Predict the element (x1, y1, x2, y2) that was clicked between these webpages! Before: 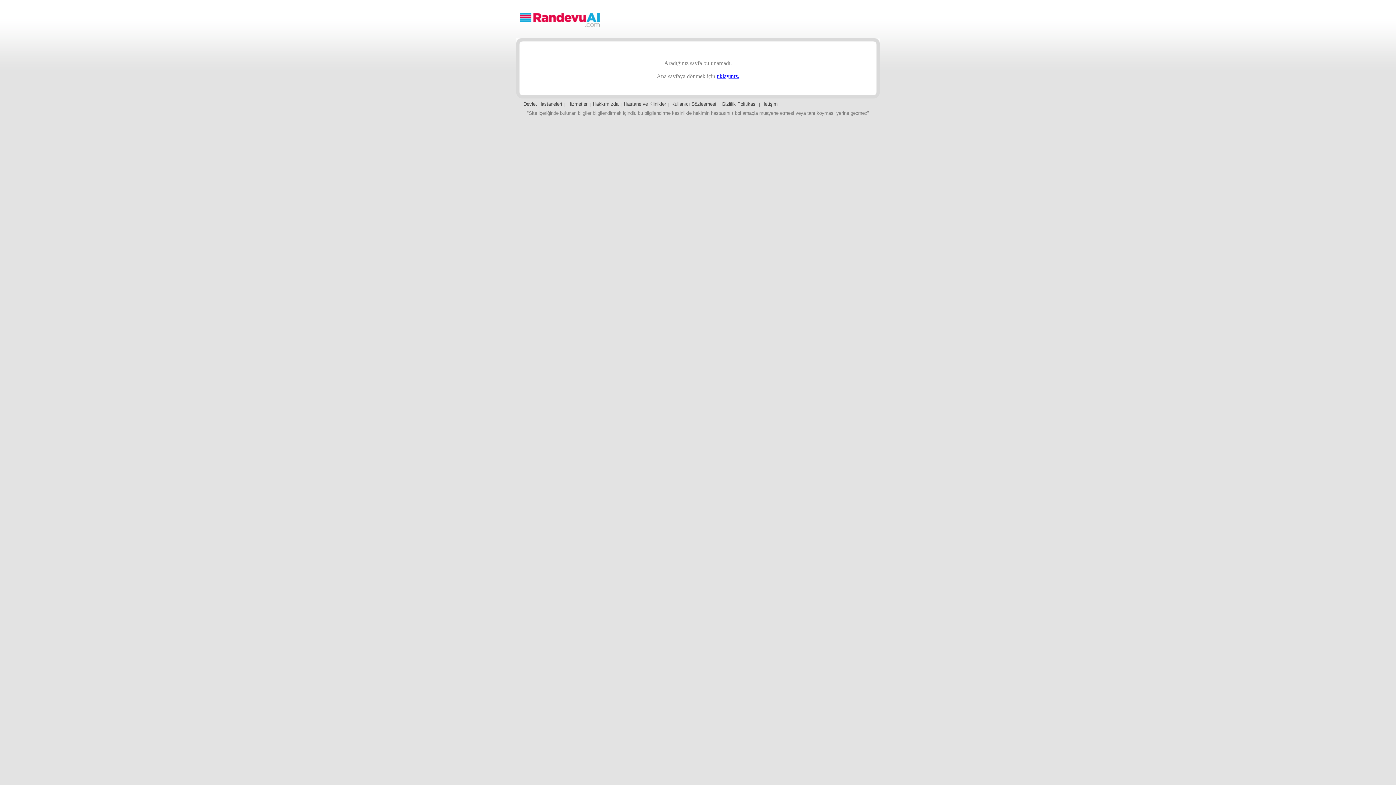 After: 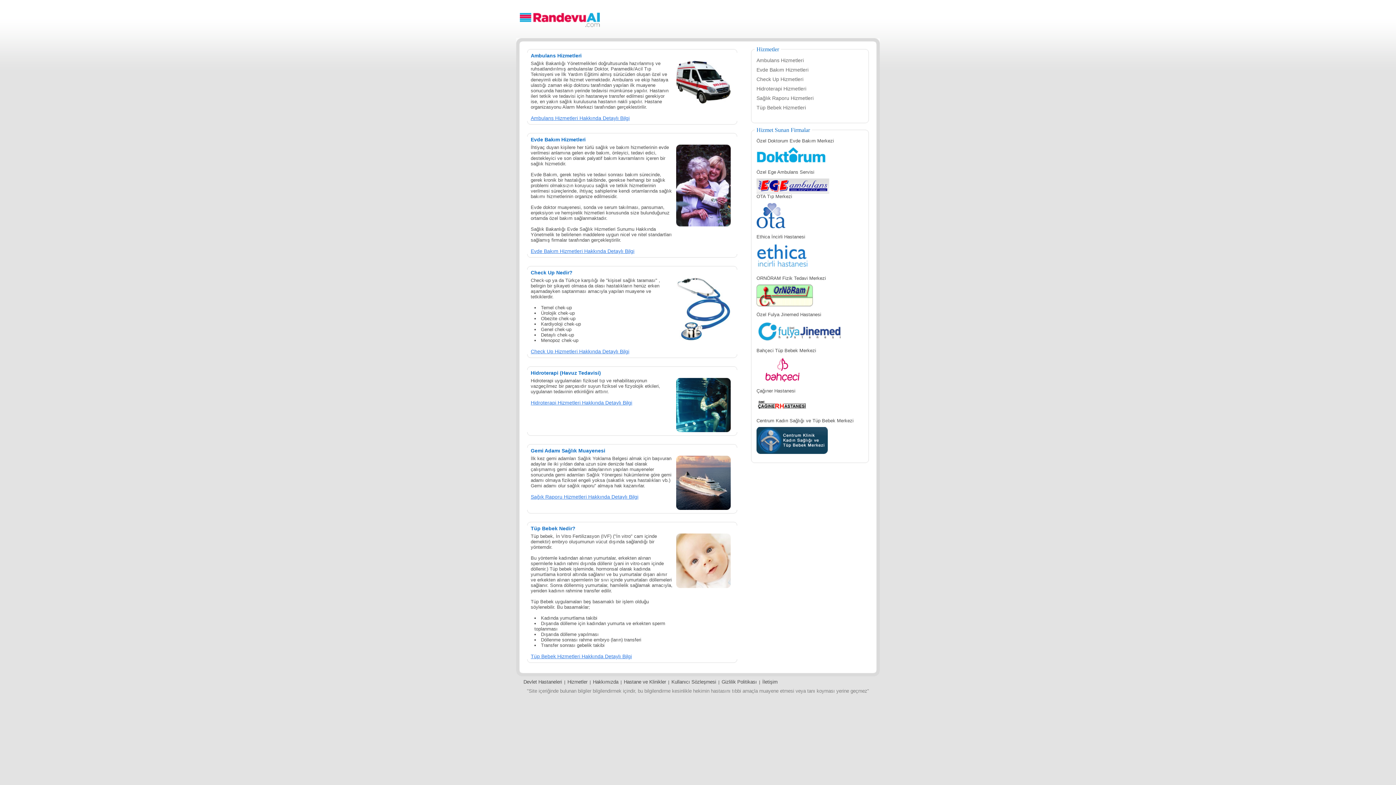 Action: bbox: (567, 101, 587, 106) label: Hizmetler